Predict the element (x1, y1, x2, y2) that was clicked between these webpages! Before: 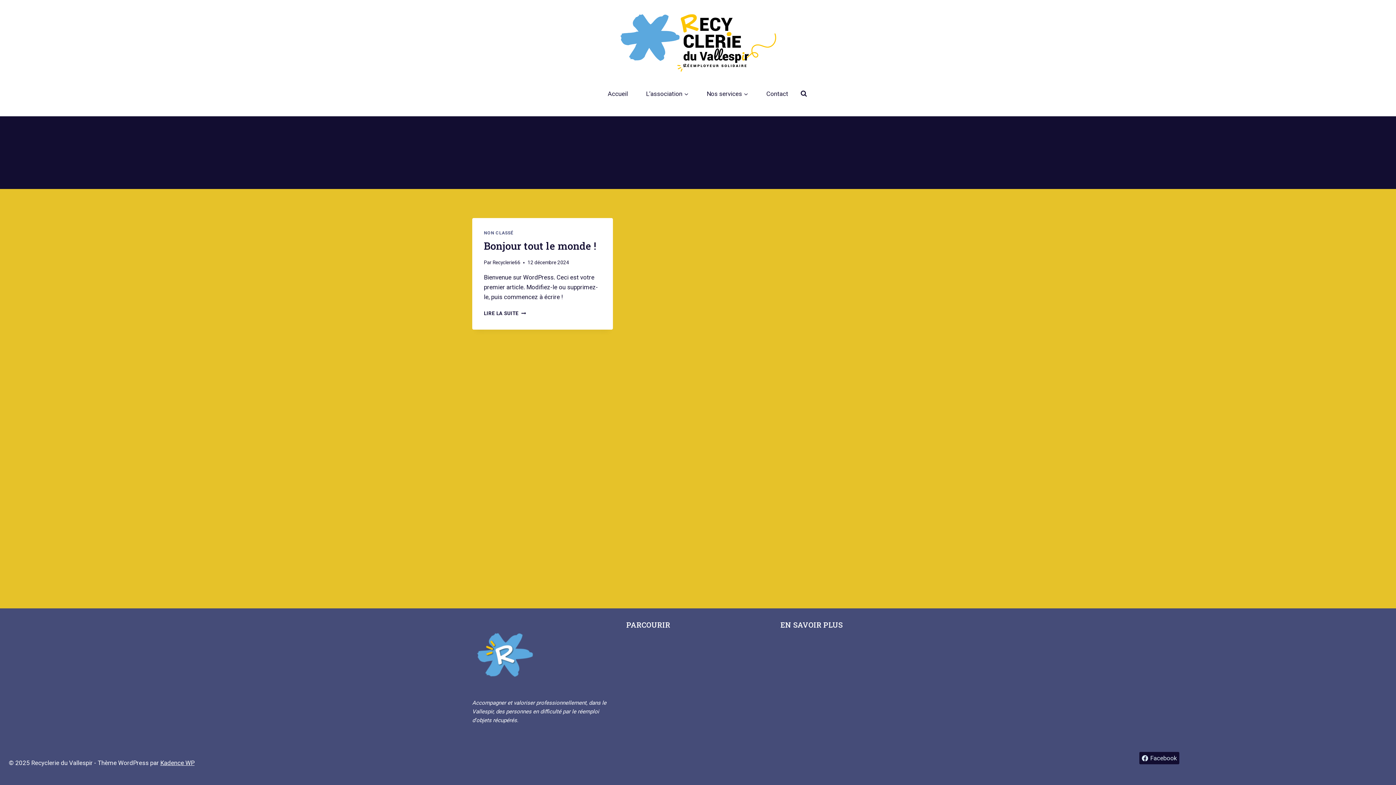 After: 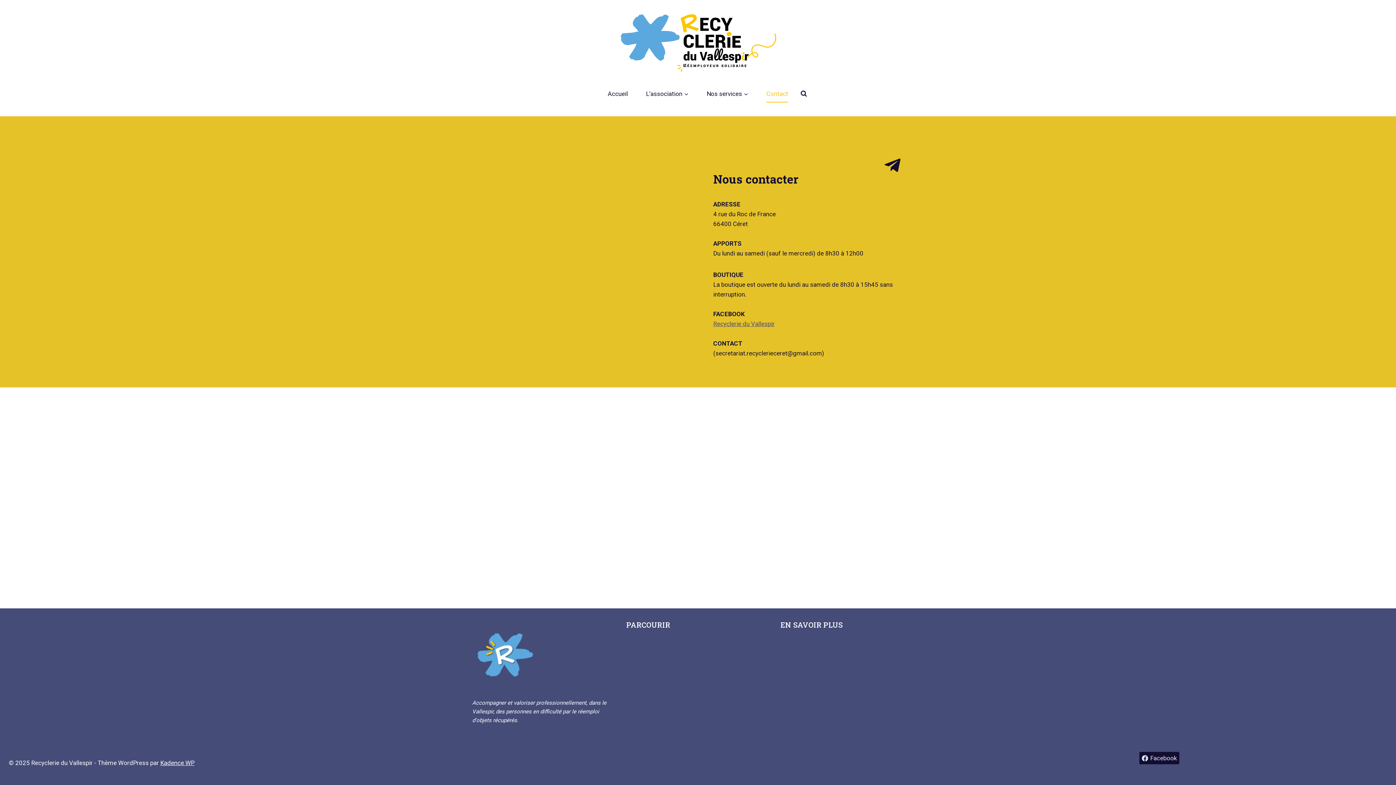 Action: bbox: (757, 85, 797, 102) label: Contact